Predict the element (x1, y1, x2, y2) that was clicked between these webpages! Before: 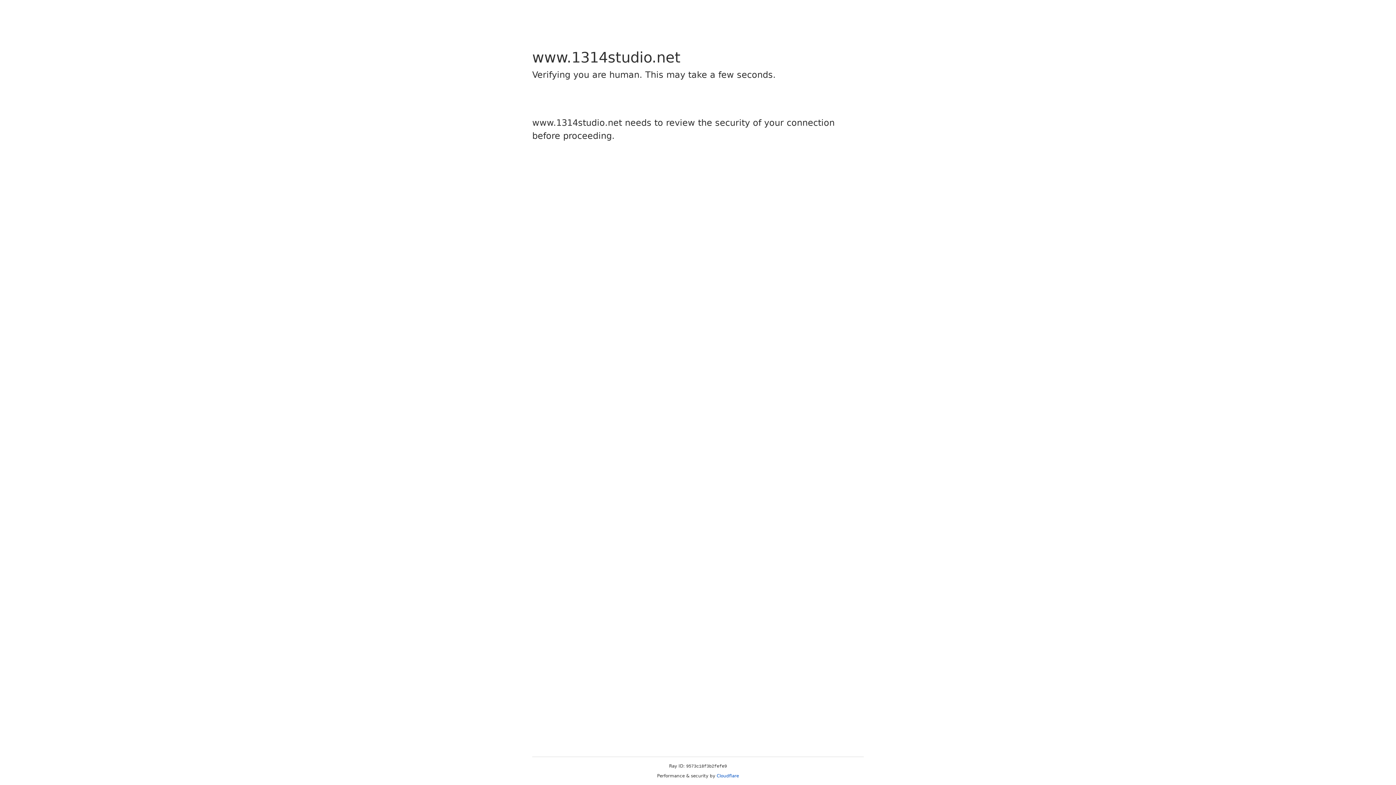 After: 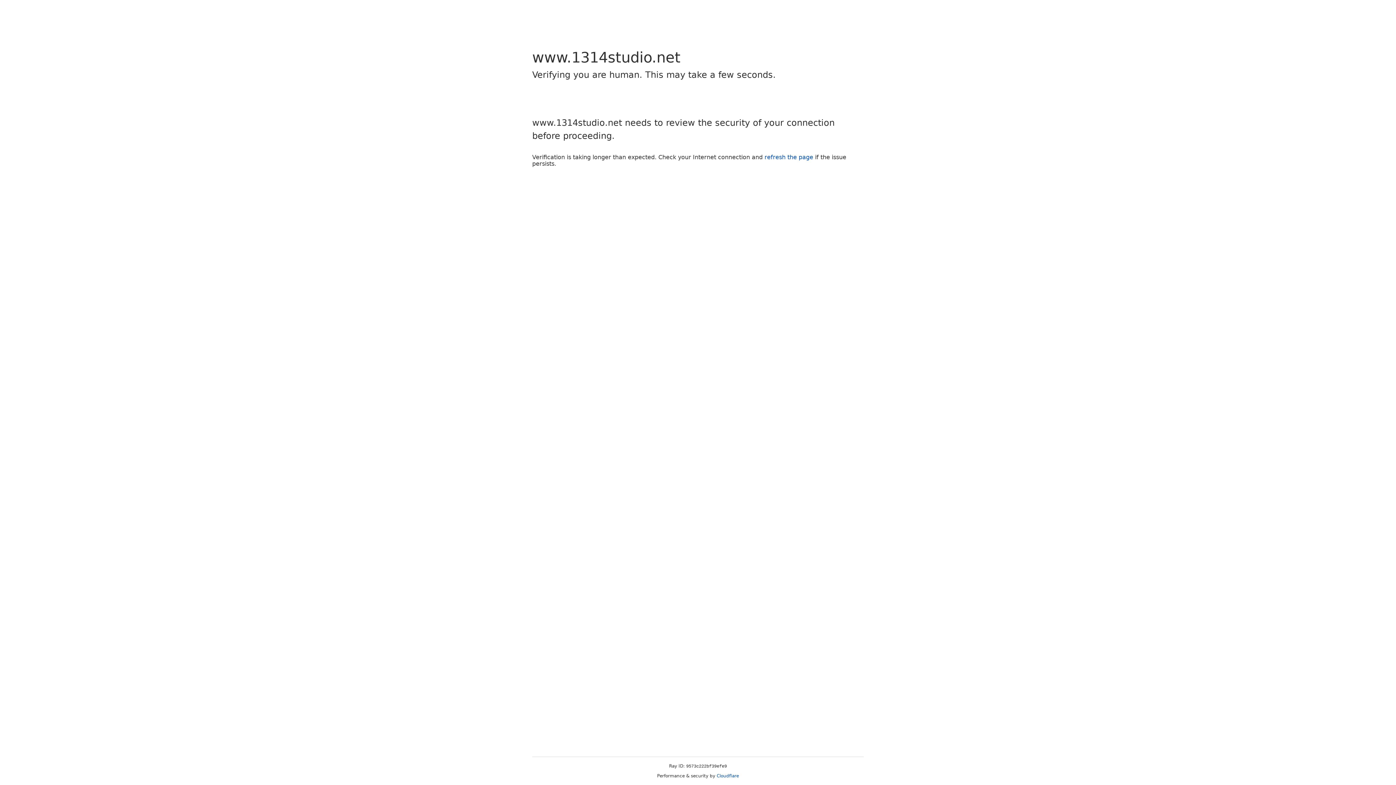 Action: bbox: (716, 773, 739, 778) label: Cloudflare